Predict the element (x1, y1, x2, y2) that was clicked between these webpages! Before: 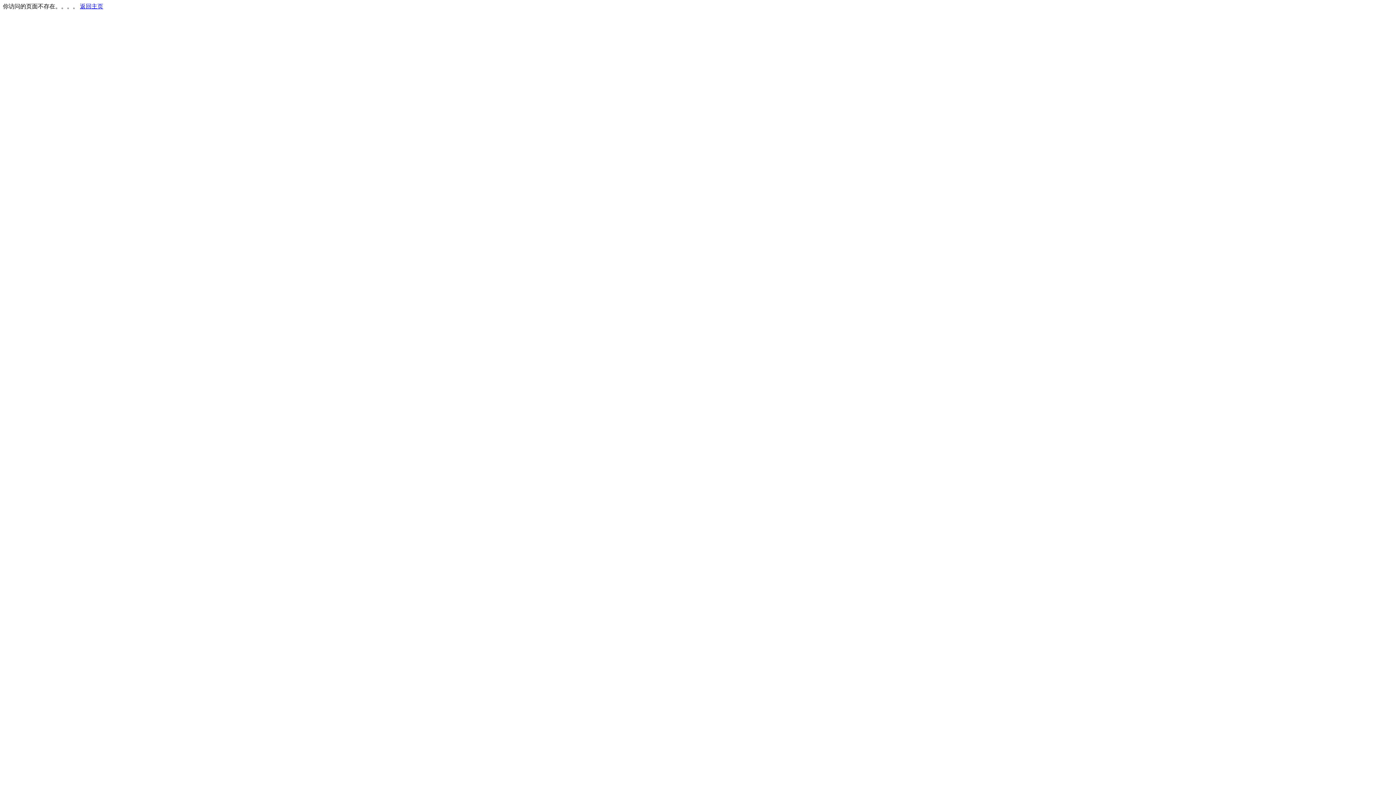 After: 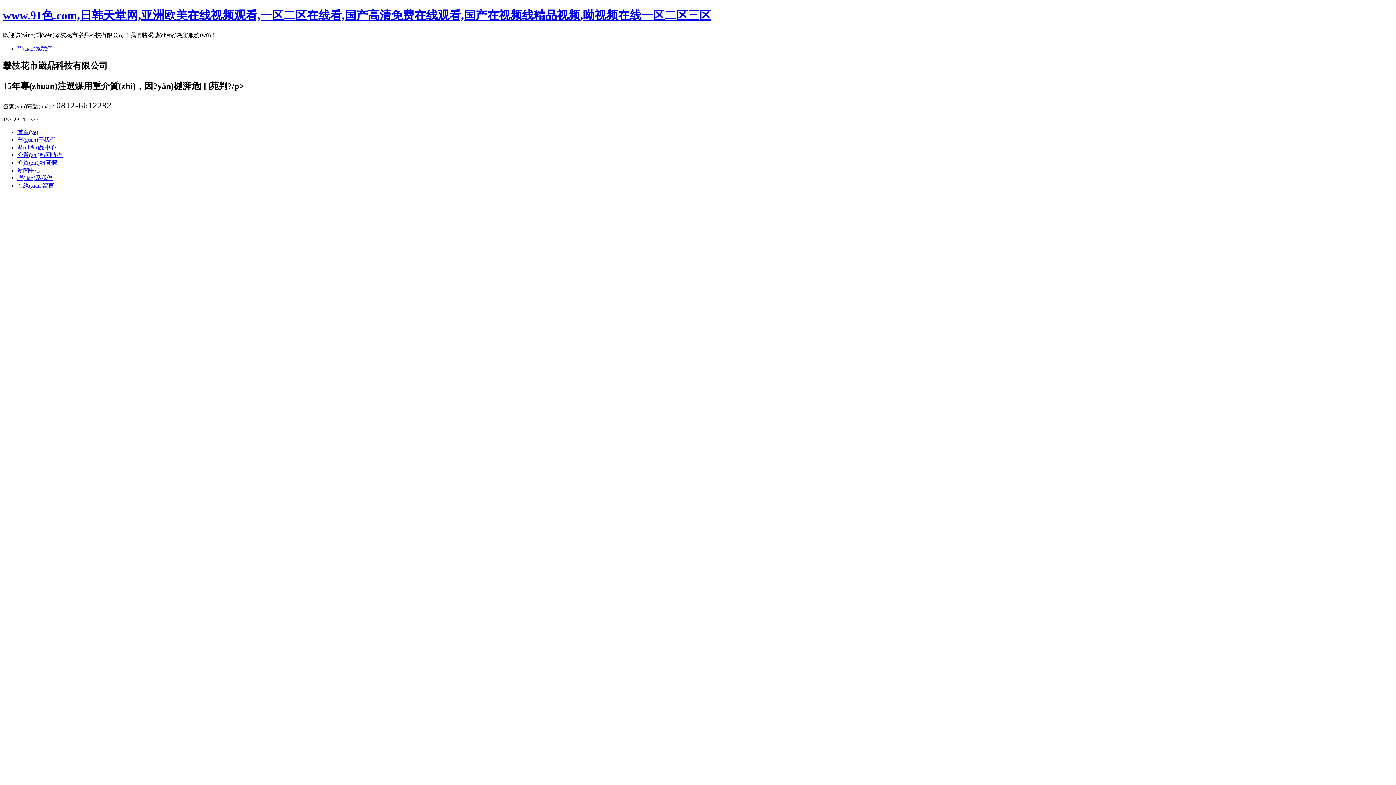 Action: bbox: (80, 3, 103, 9) label: 返回主页